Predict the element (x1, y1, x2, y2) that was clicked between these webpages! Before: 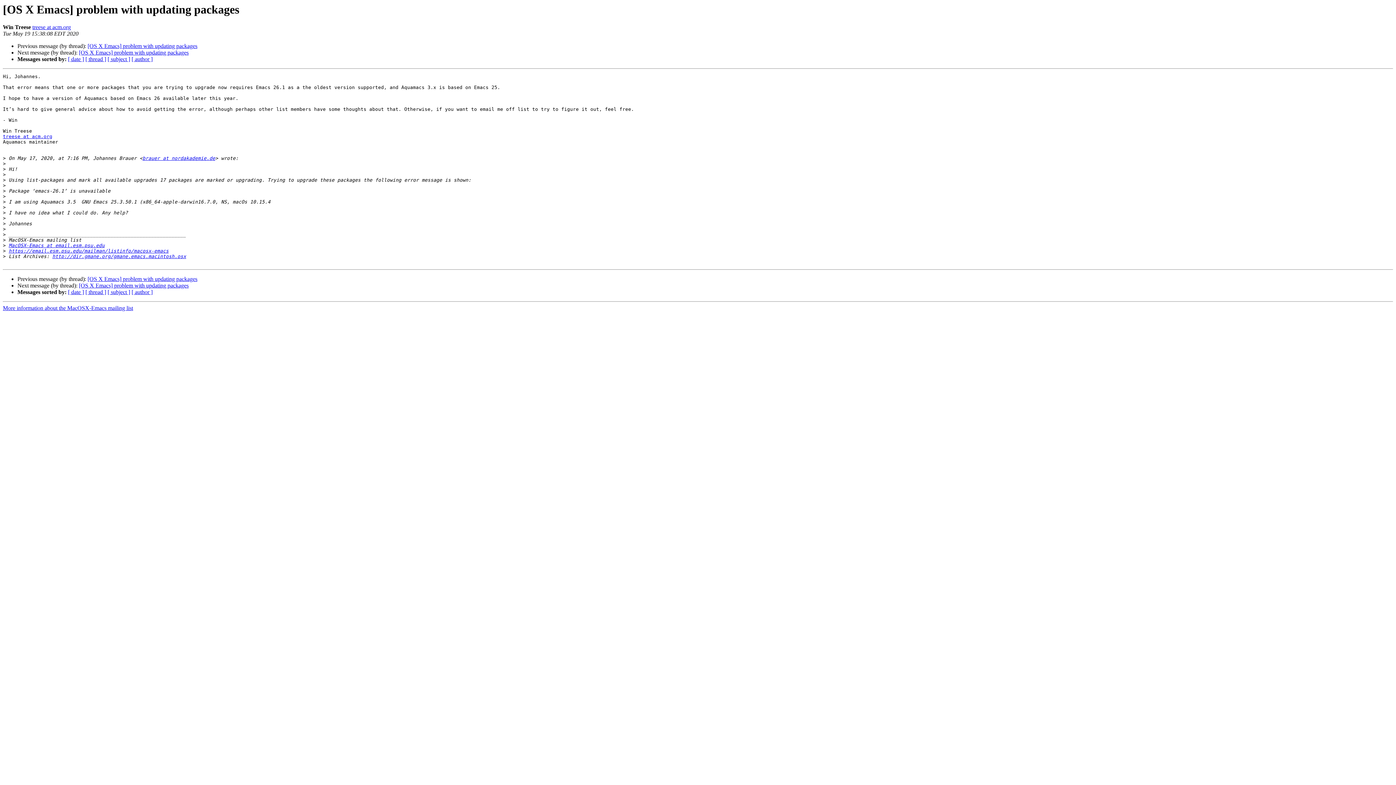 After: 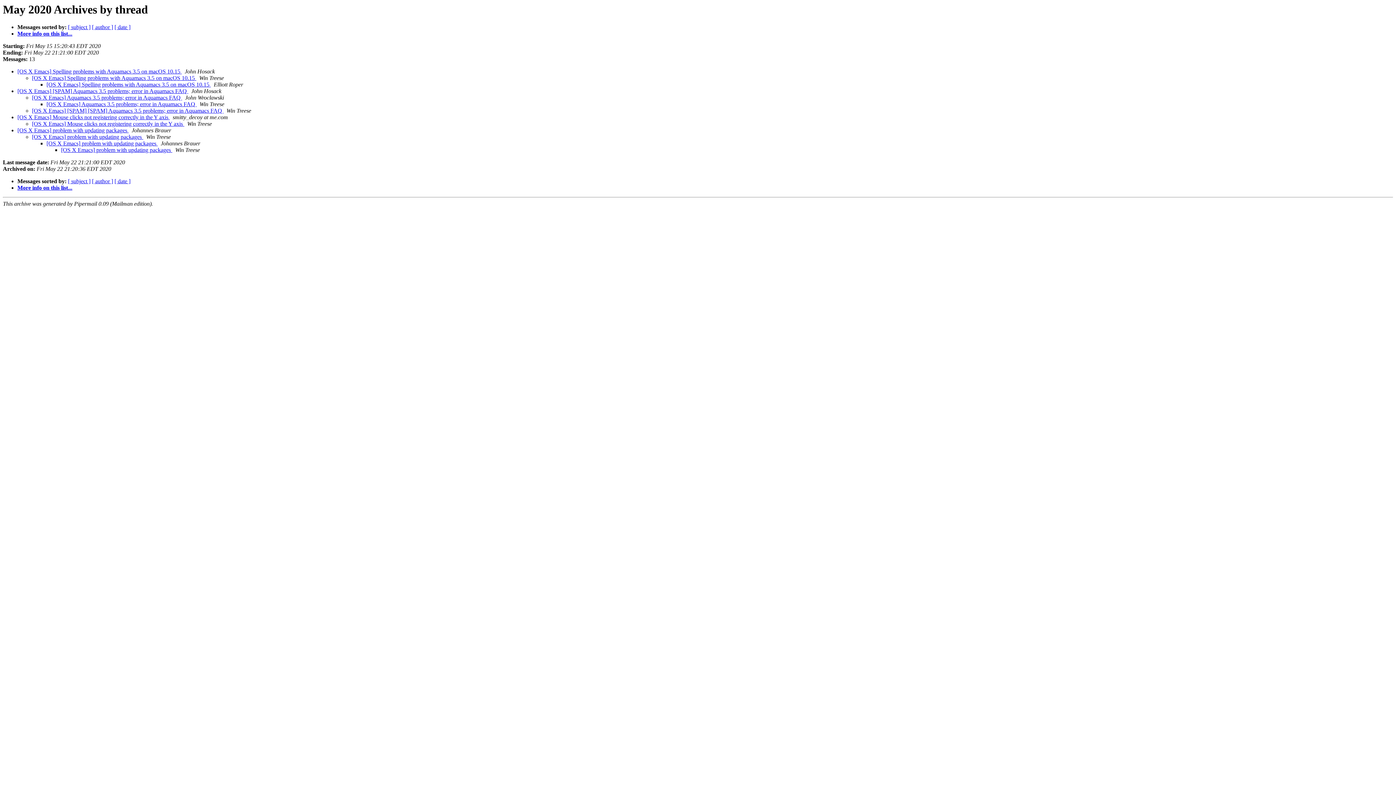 Action: bbox: (85, 56, 106, 62) label: [ thread ]